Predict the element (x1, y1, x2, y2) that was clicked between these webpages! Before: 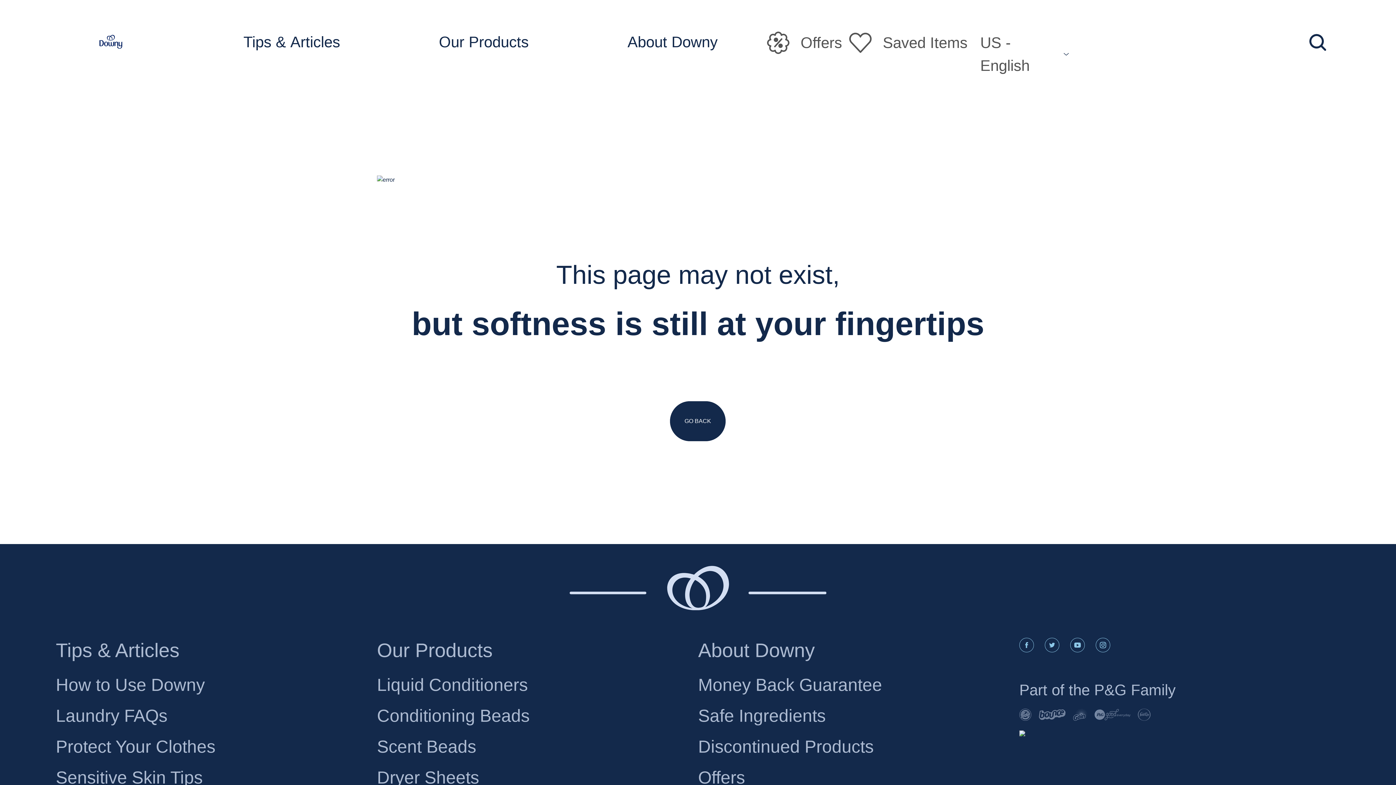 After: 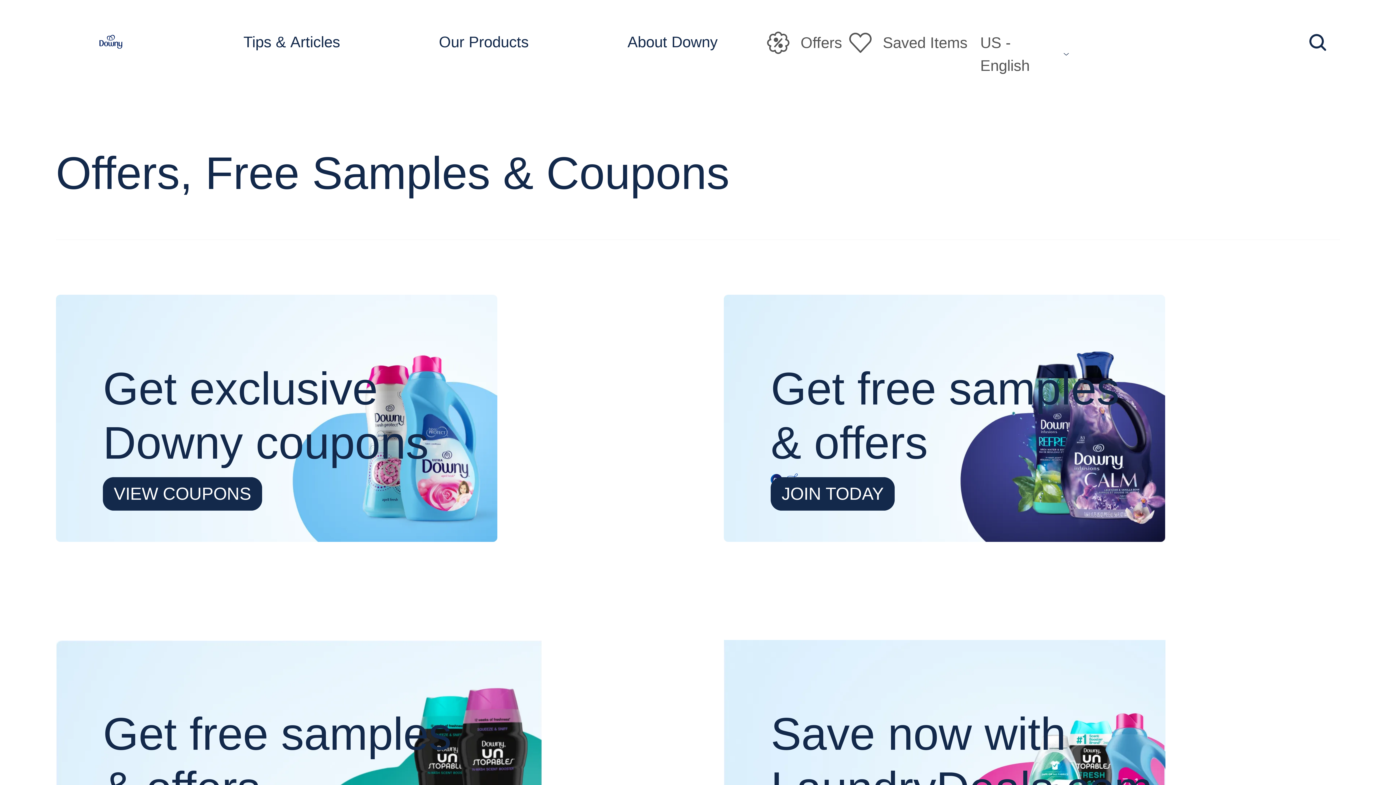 Action: bbox: (698, 768, 745, 787) label: Offers